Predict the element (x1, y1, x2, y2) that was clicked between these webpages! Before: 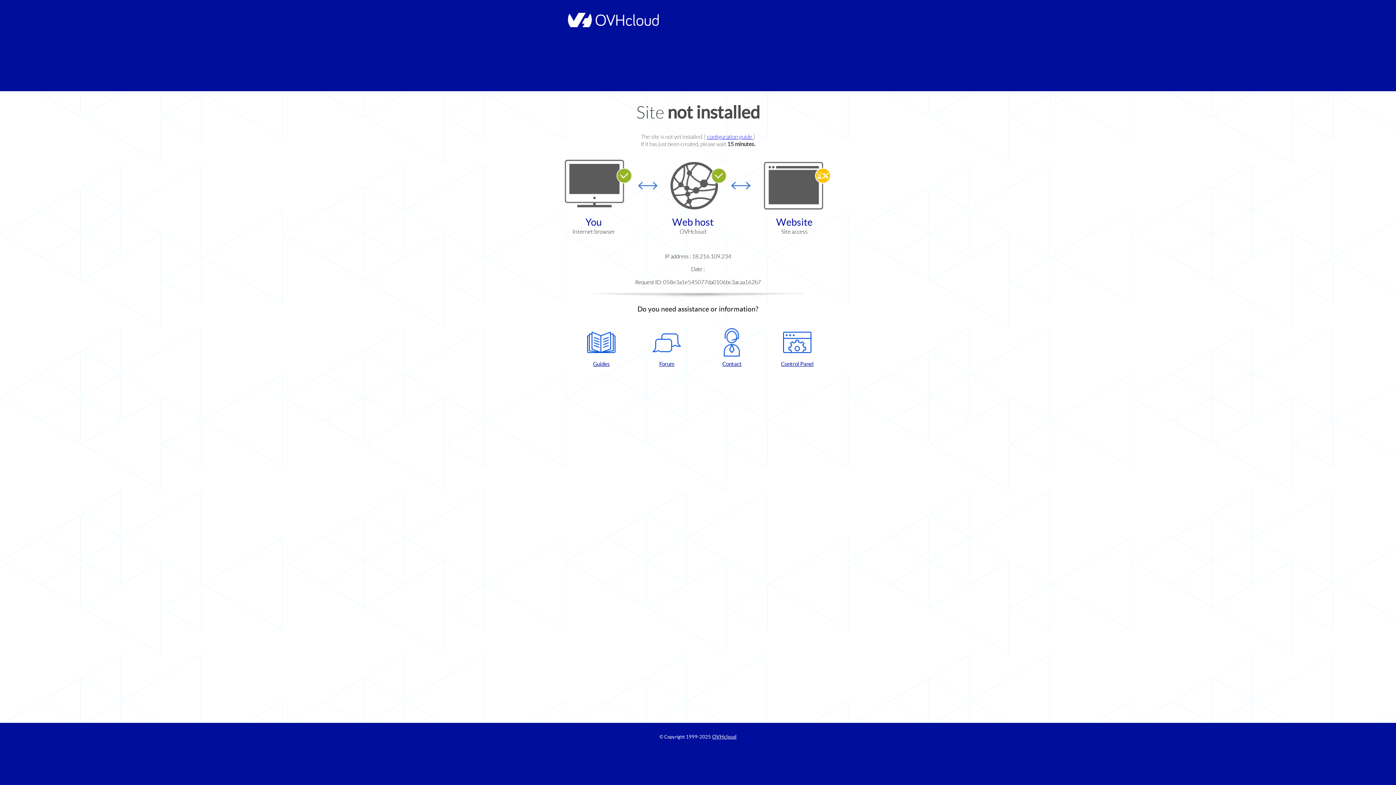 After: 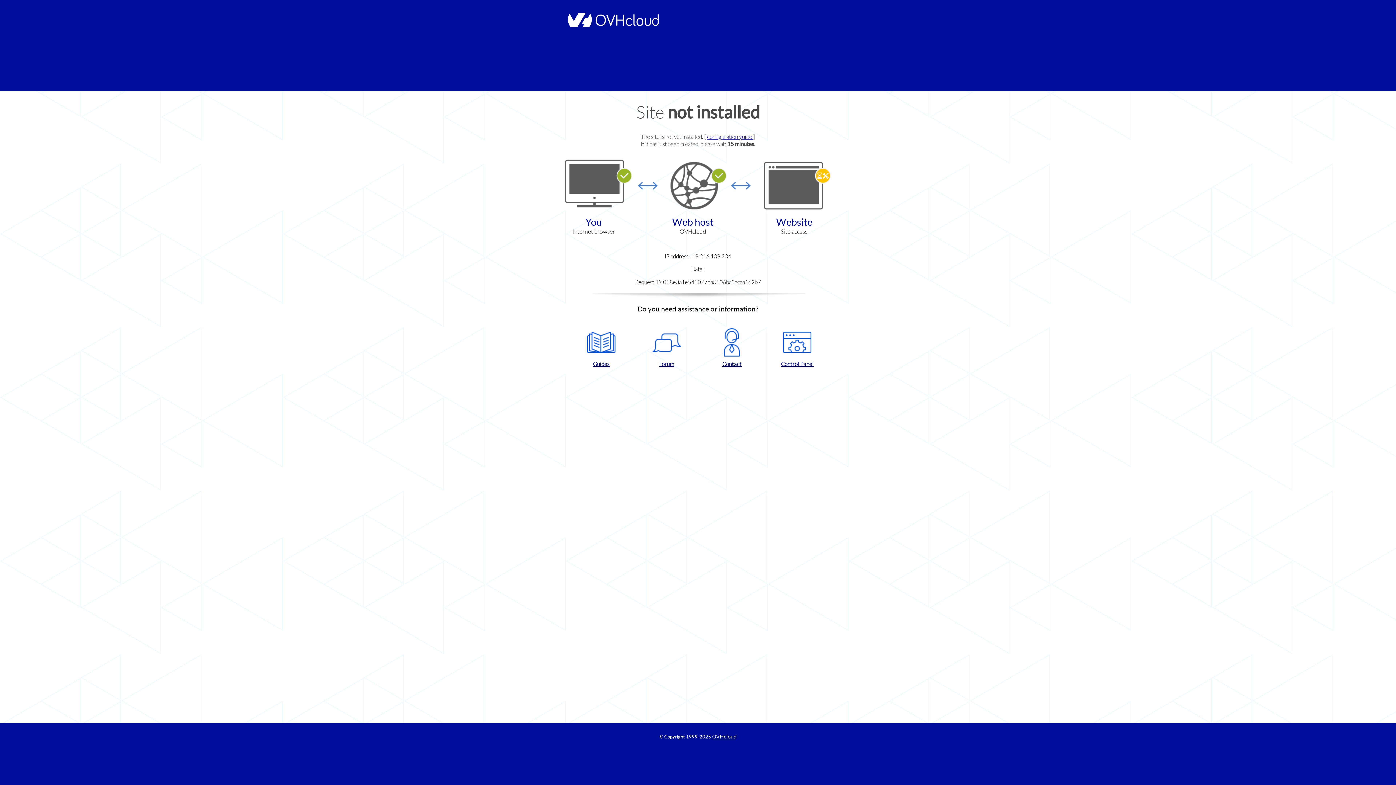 Action: bbox: (637, 328, 696, 367) label: Forum